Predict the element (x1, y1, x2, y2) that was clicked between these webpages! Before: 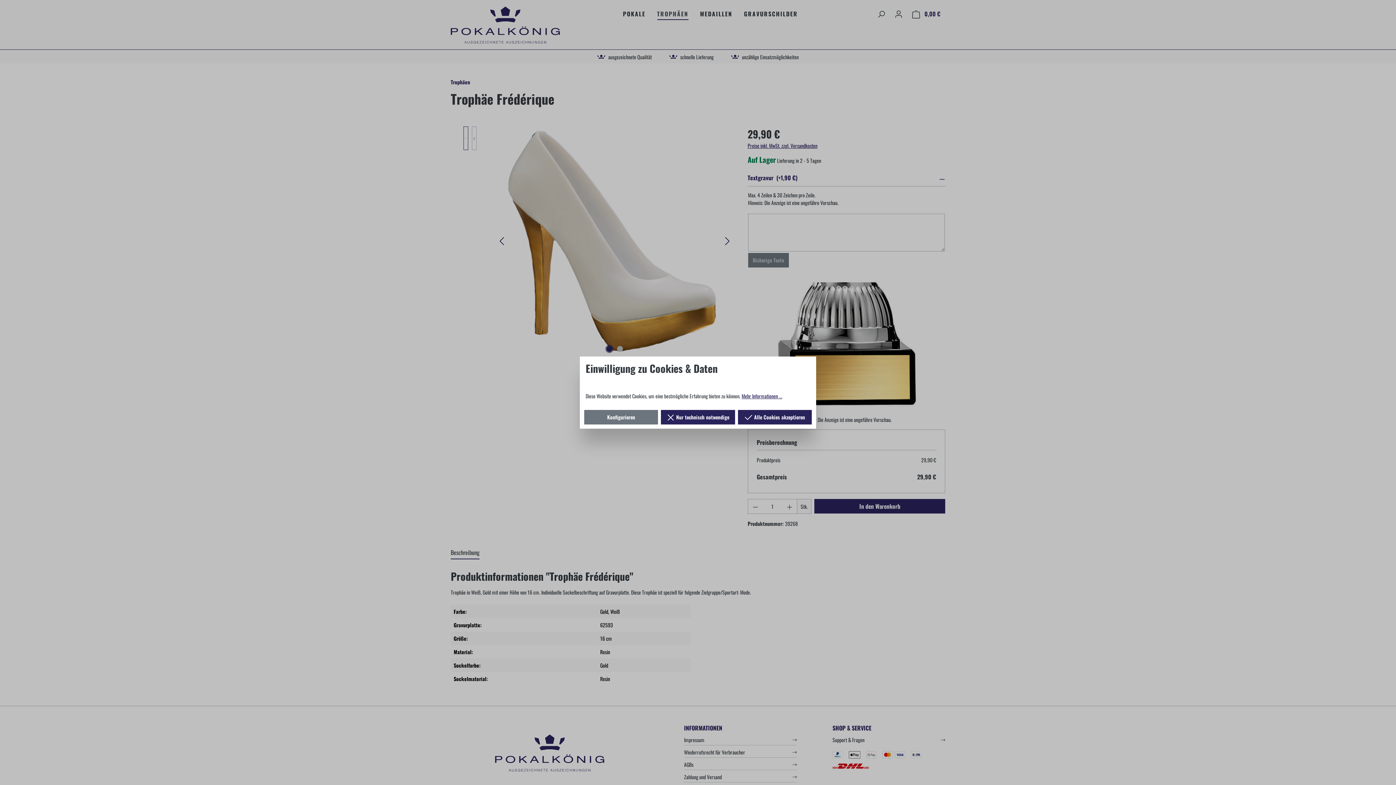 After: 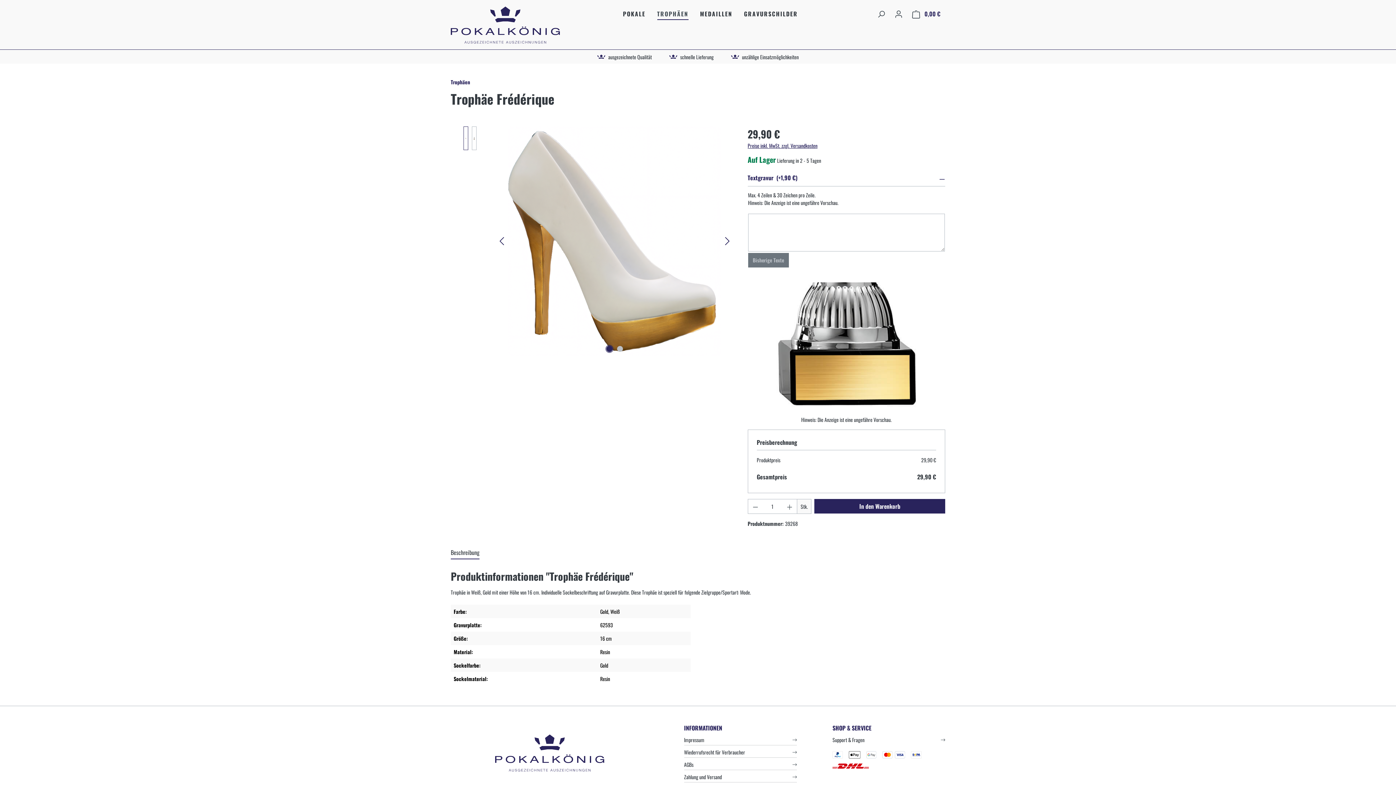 Action: bbox: (661, 410, 735, 424) label:  Nur technisch notwendige